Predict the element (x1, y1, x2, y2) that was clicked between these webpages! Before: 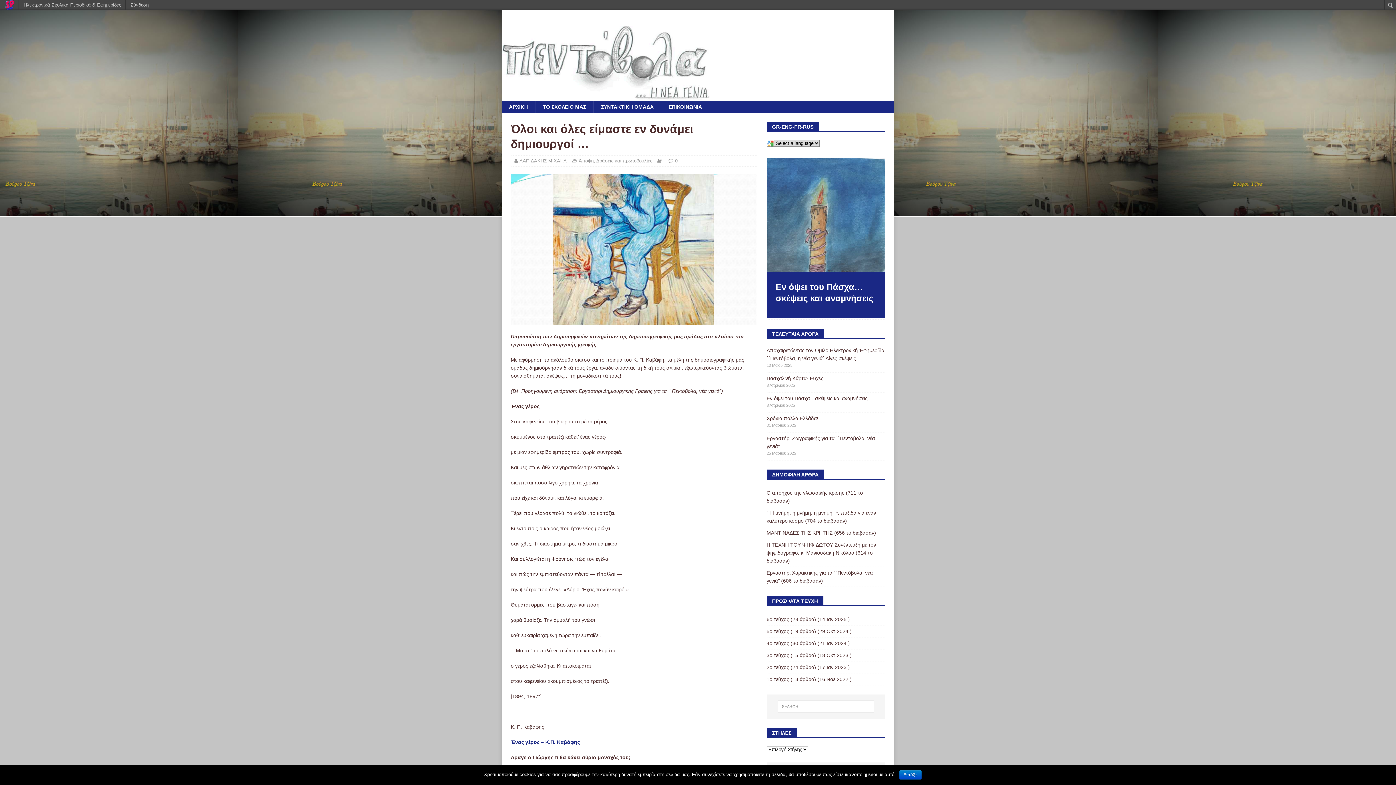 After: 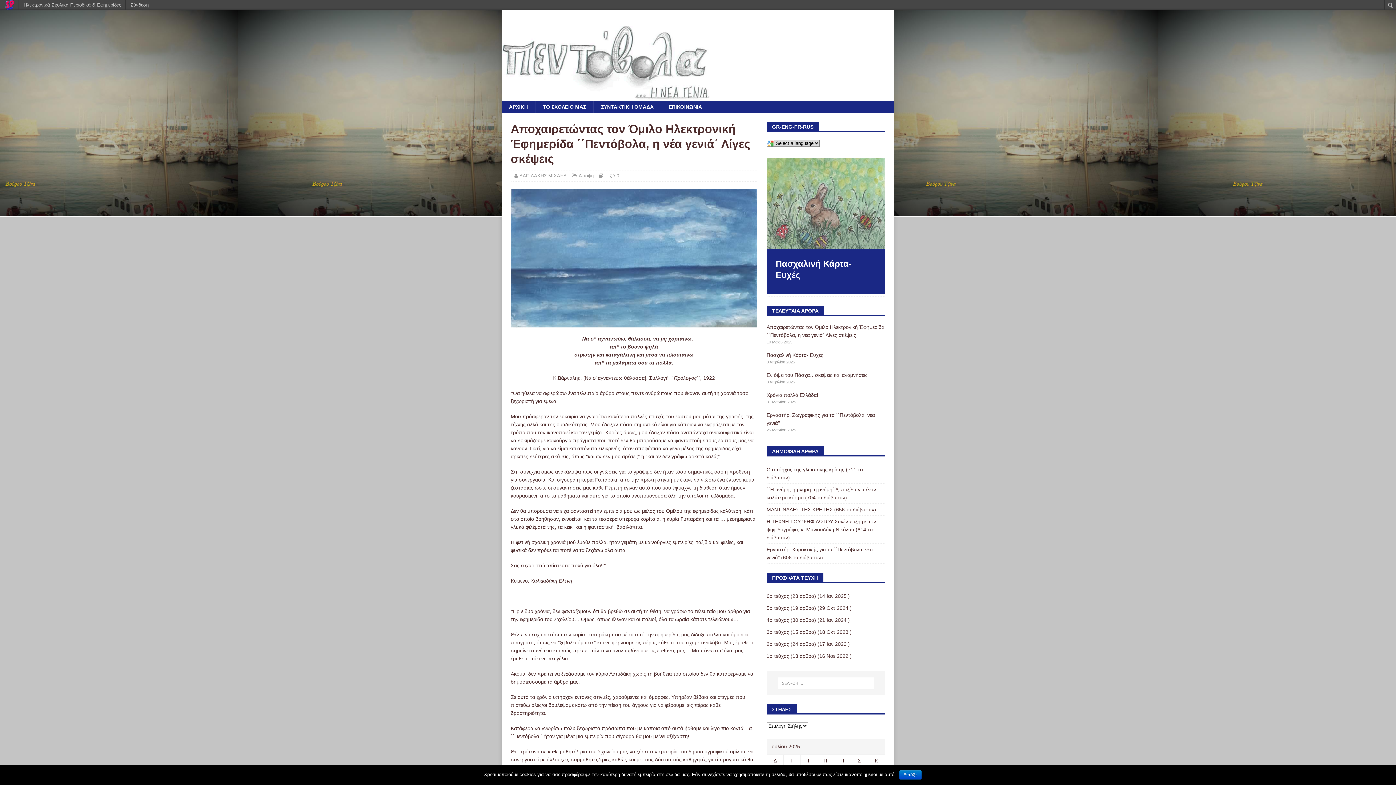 Action: bbox: (766, 158, 885, 225)